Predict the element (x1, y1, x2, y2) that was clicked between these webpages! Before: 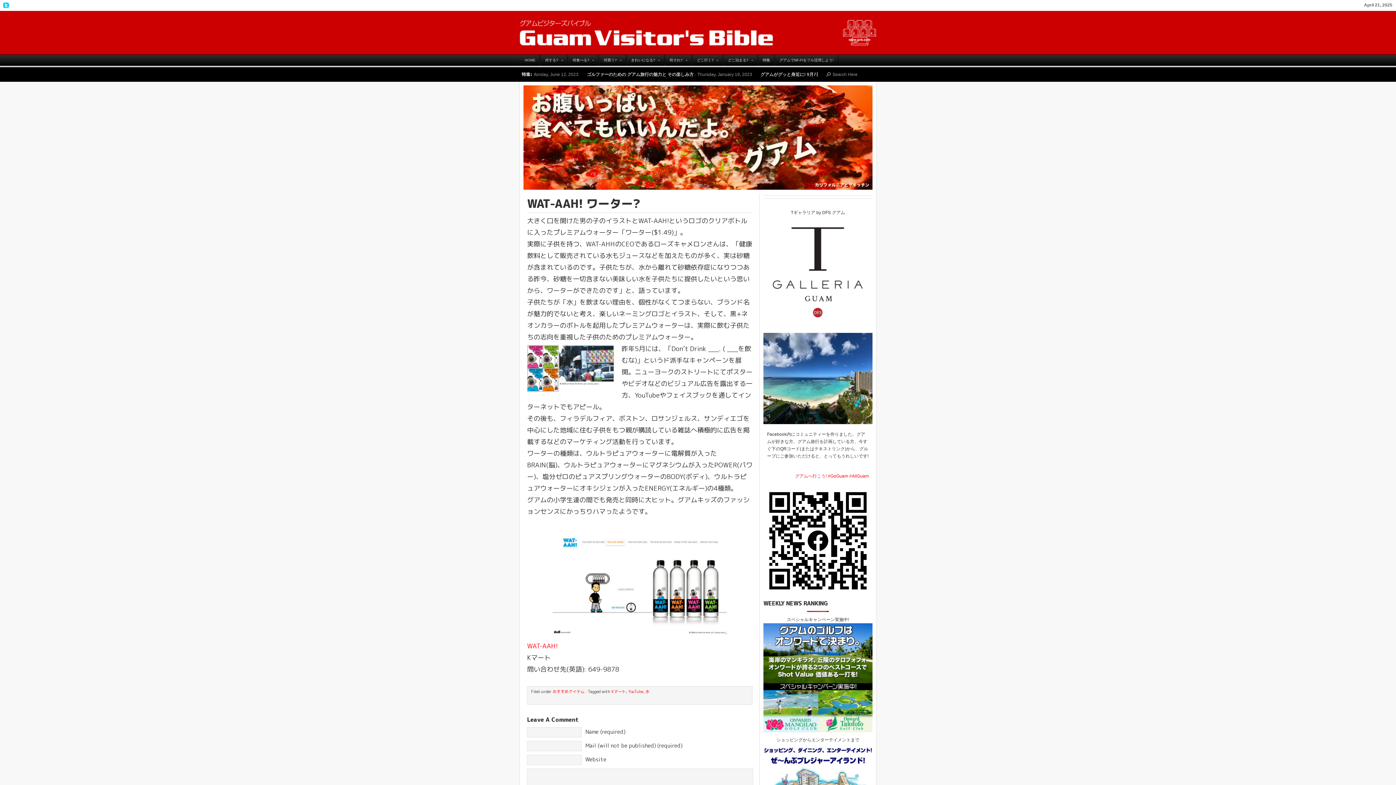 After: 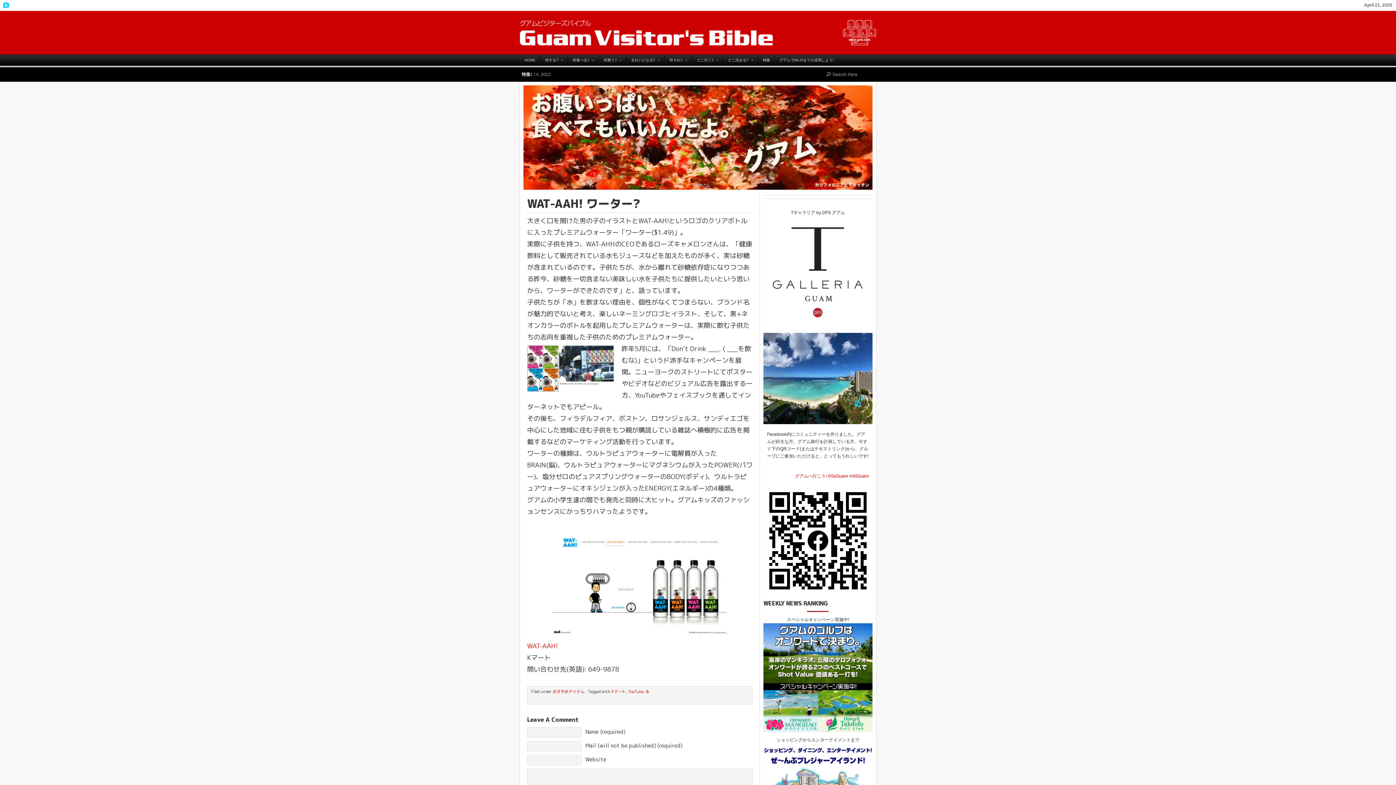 Action: bbox: (763, 321, 872, 326)